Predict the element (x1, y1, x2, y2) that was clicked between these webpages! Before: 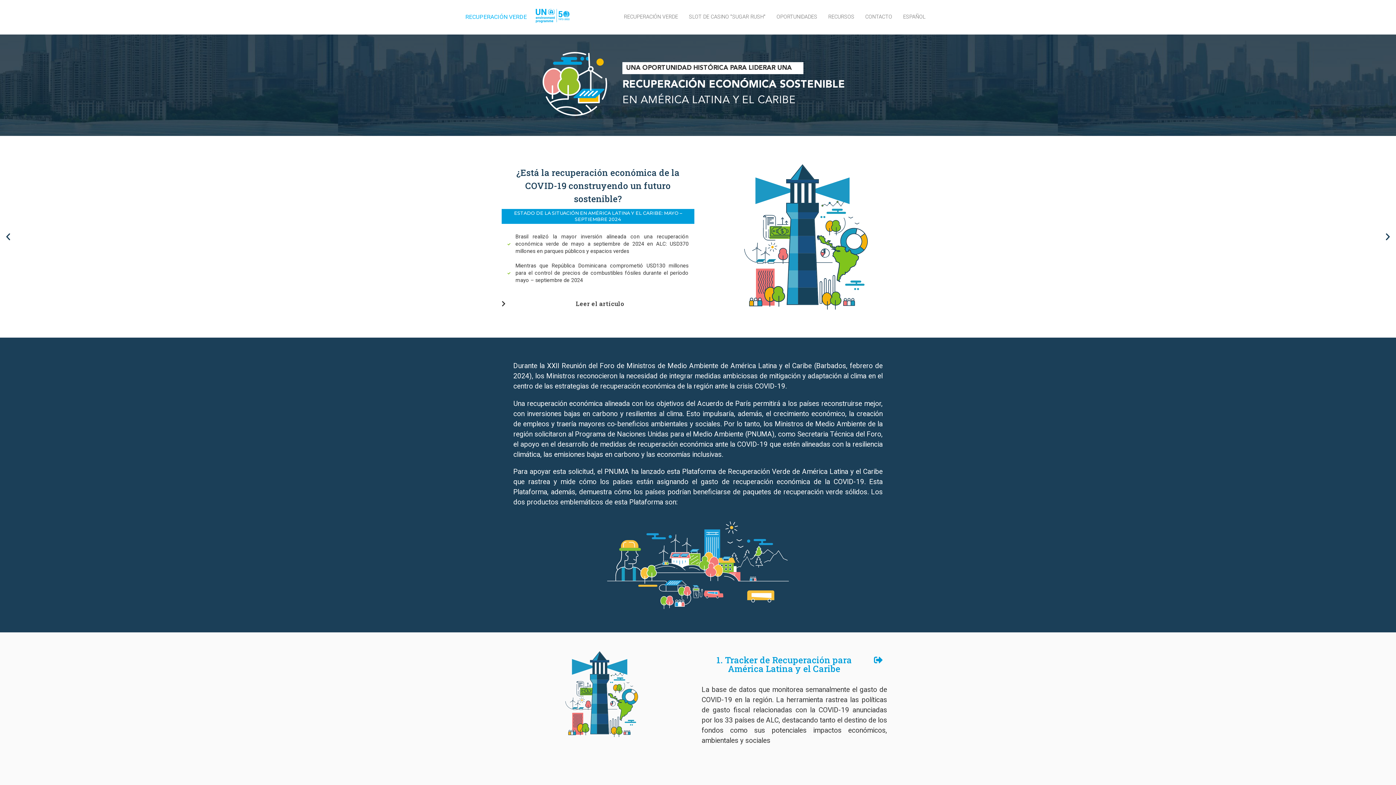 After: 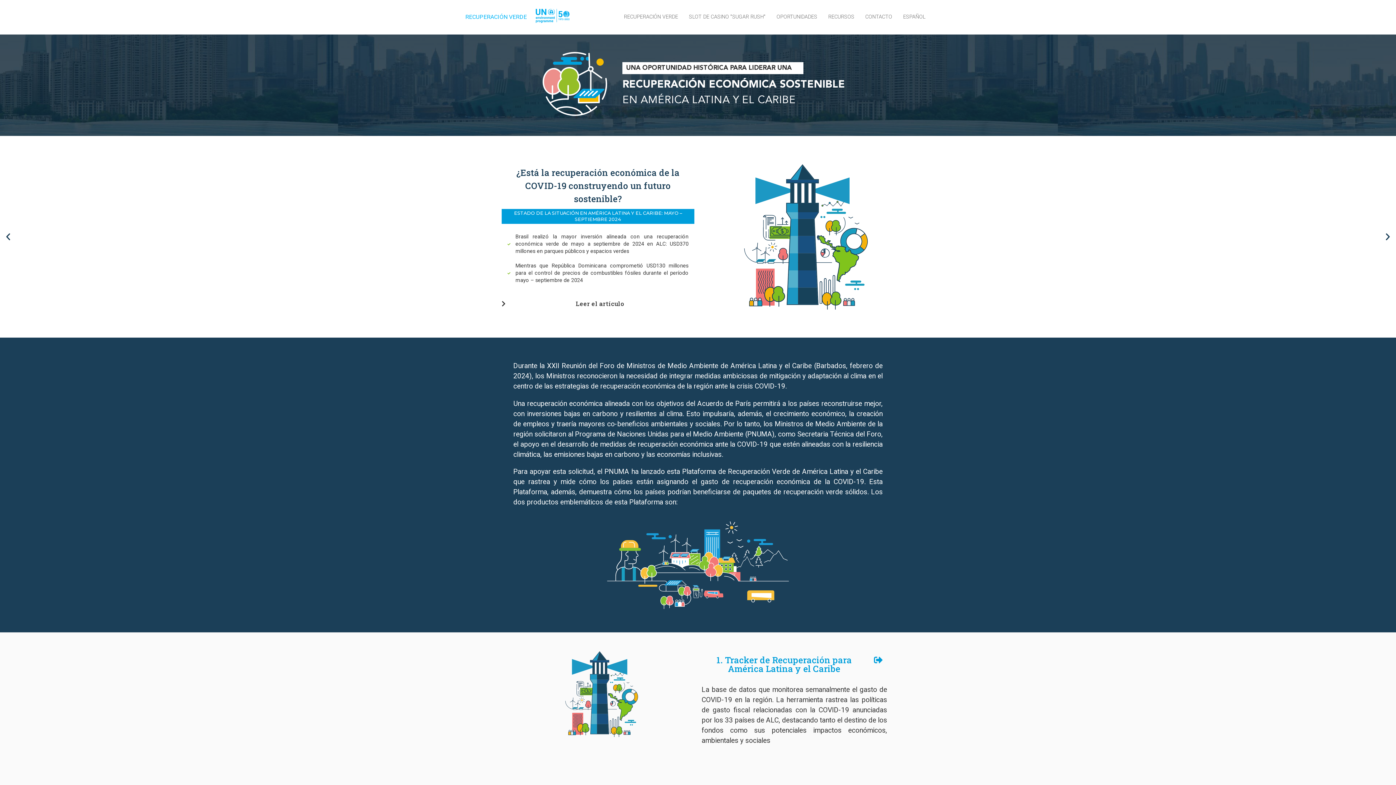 Action: bbox: (465, 13, 526, 20) label: RECUPERACIÓN VERDE